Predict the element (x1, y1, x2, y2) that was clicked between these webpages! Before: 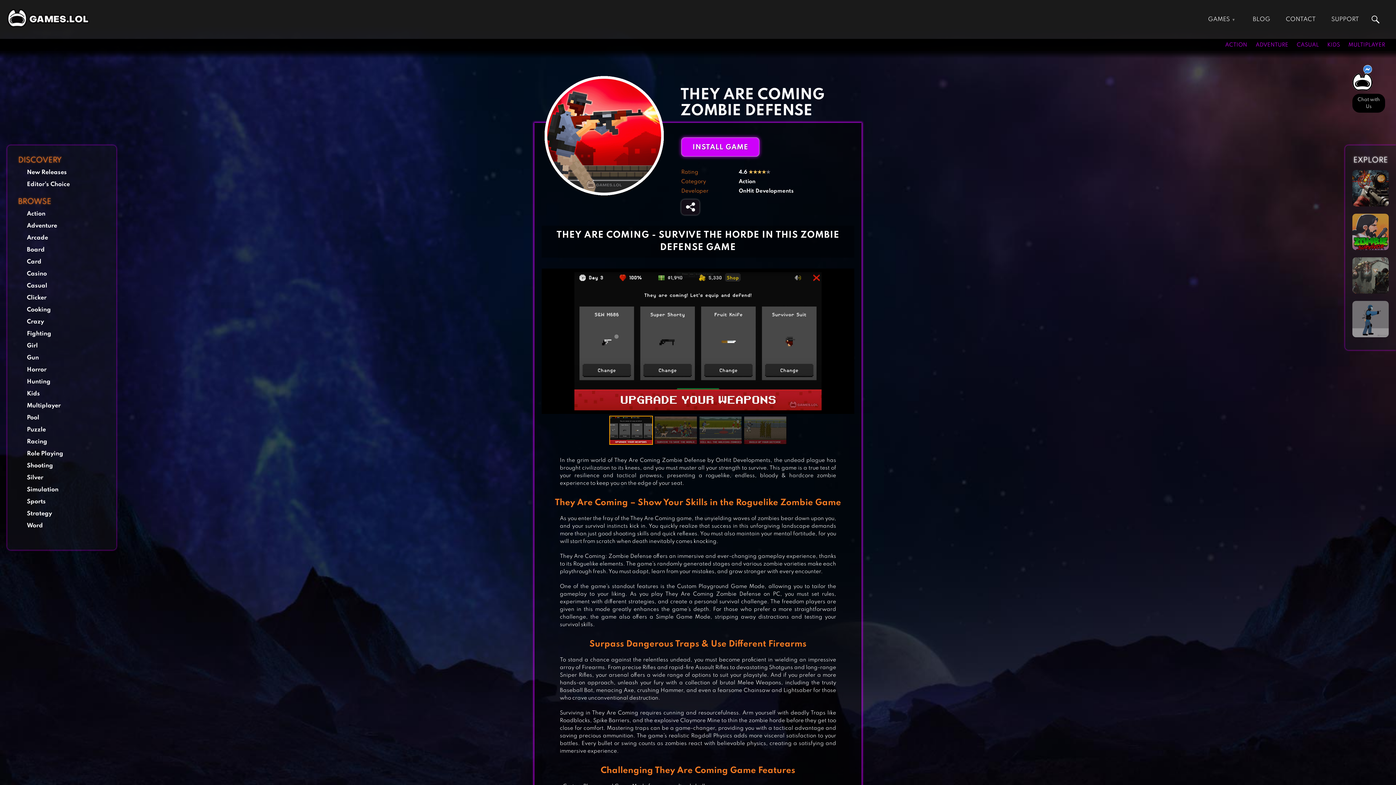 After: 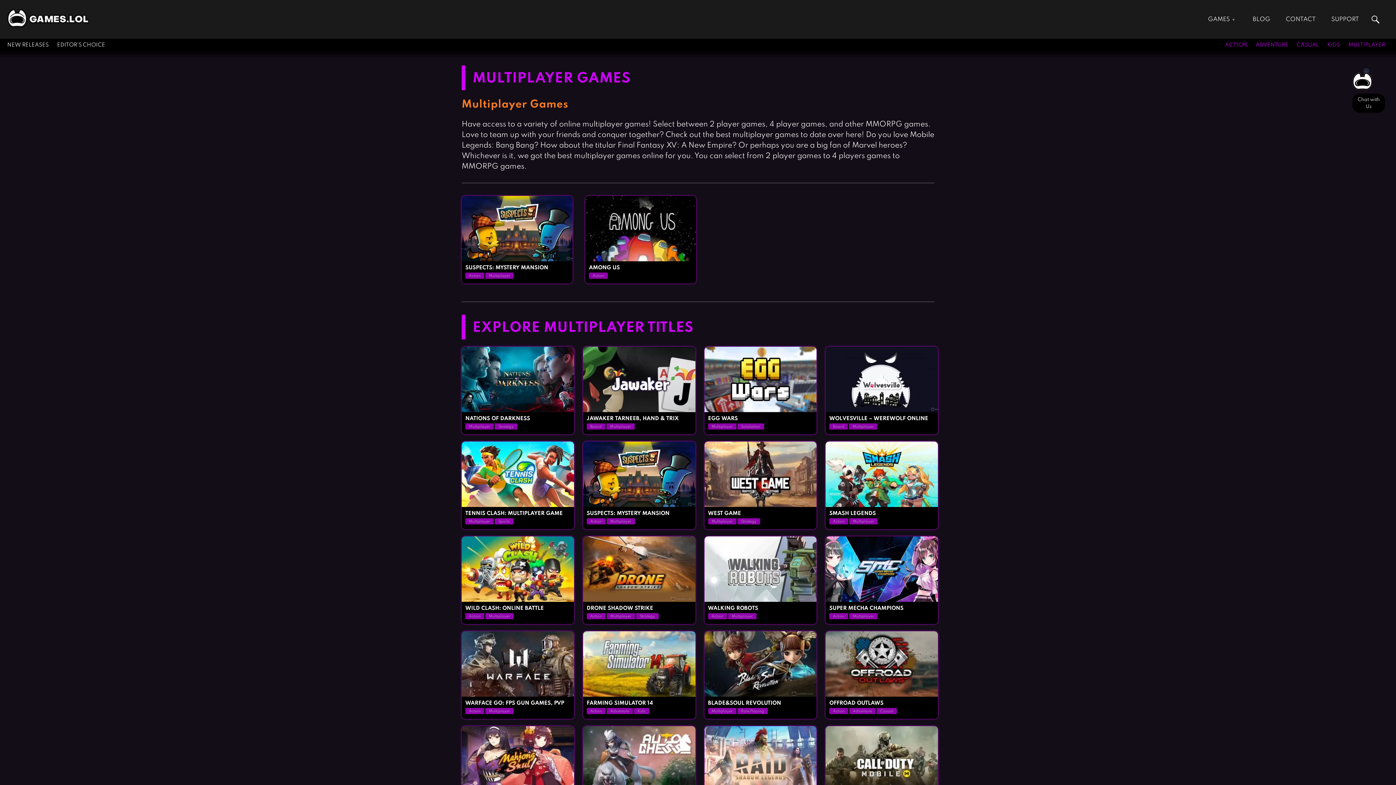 Action: label: Multiplayer bbox: (26, 402, 60, 409)